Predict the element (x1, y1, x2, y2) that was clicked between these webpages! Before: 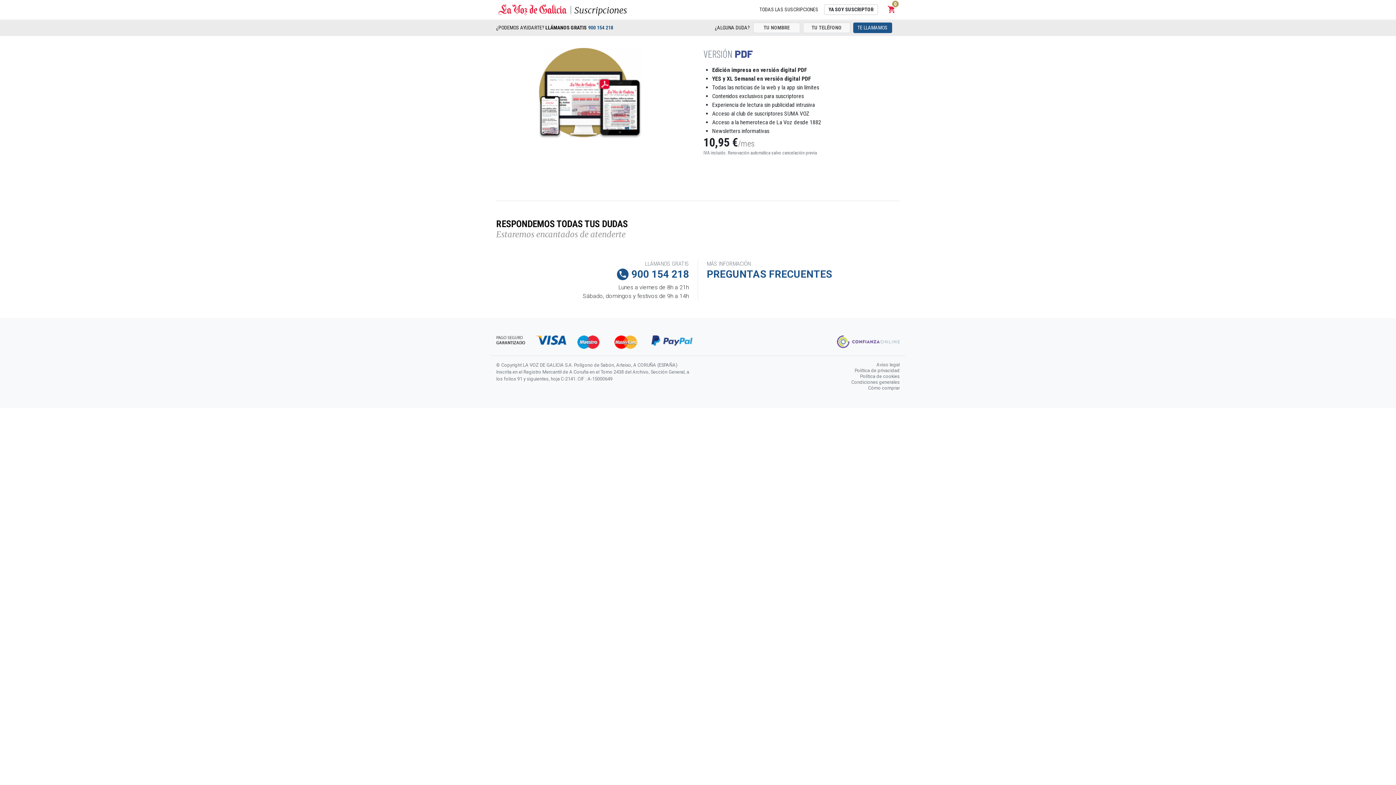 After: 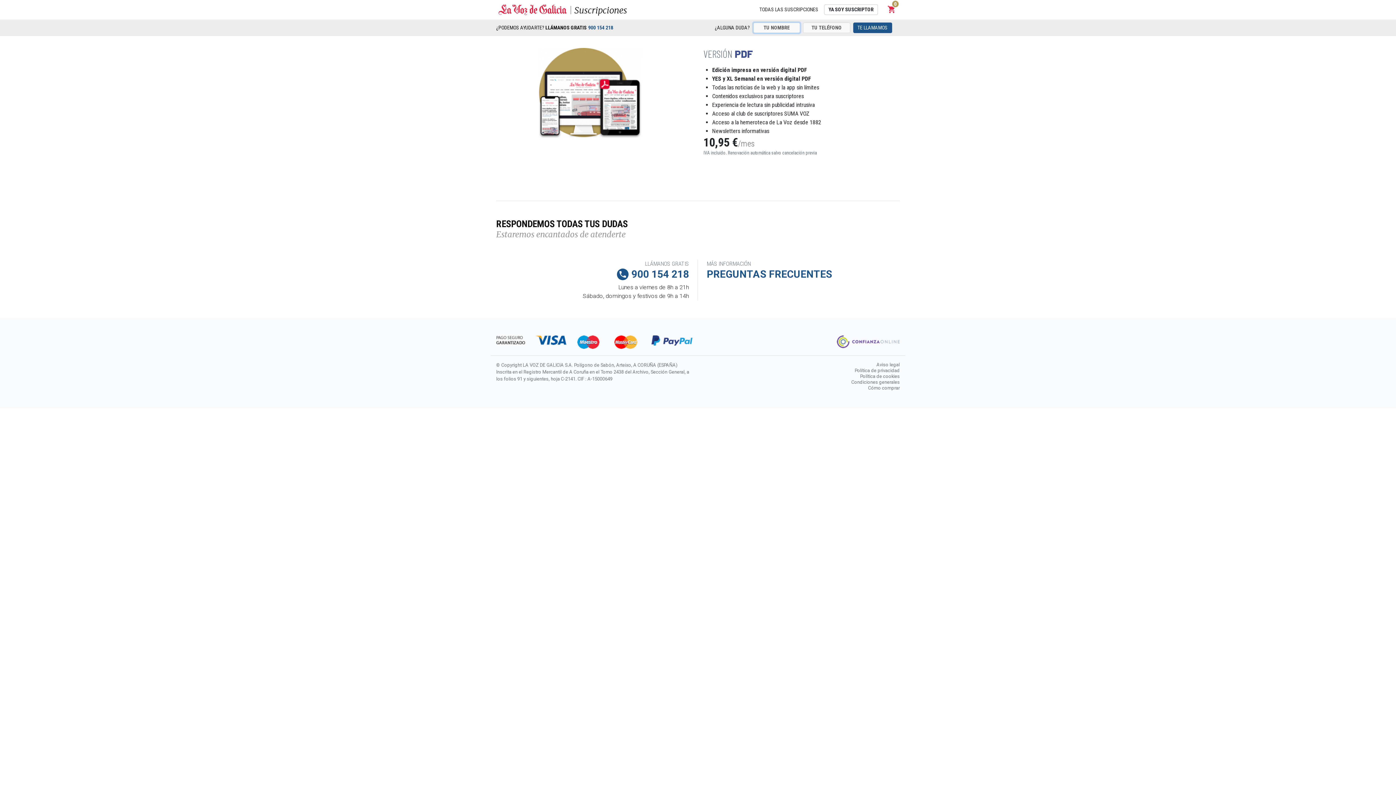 Action: bbox: (853, 22, 892, 33) label: TE LLAMAMOS